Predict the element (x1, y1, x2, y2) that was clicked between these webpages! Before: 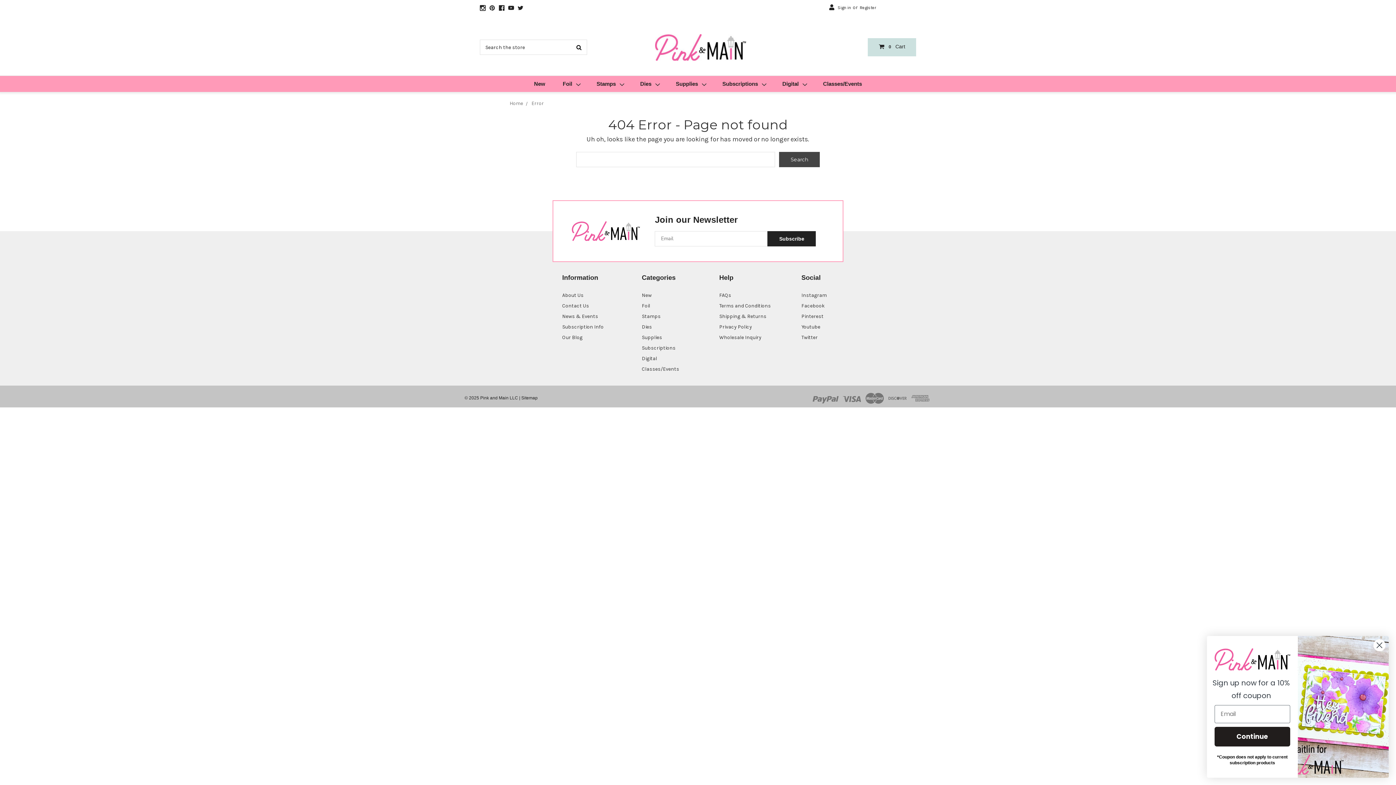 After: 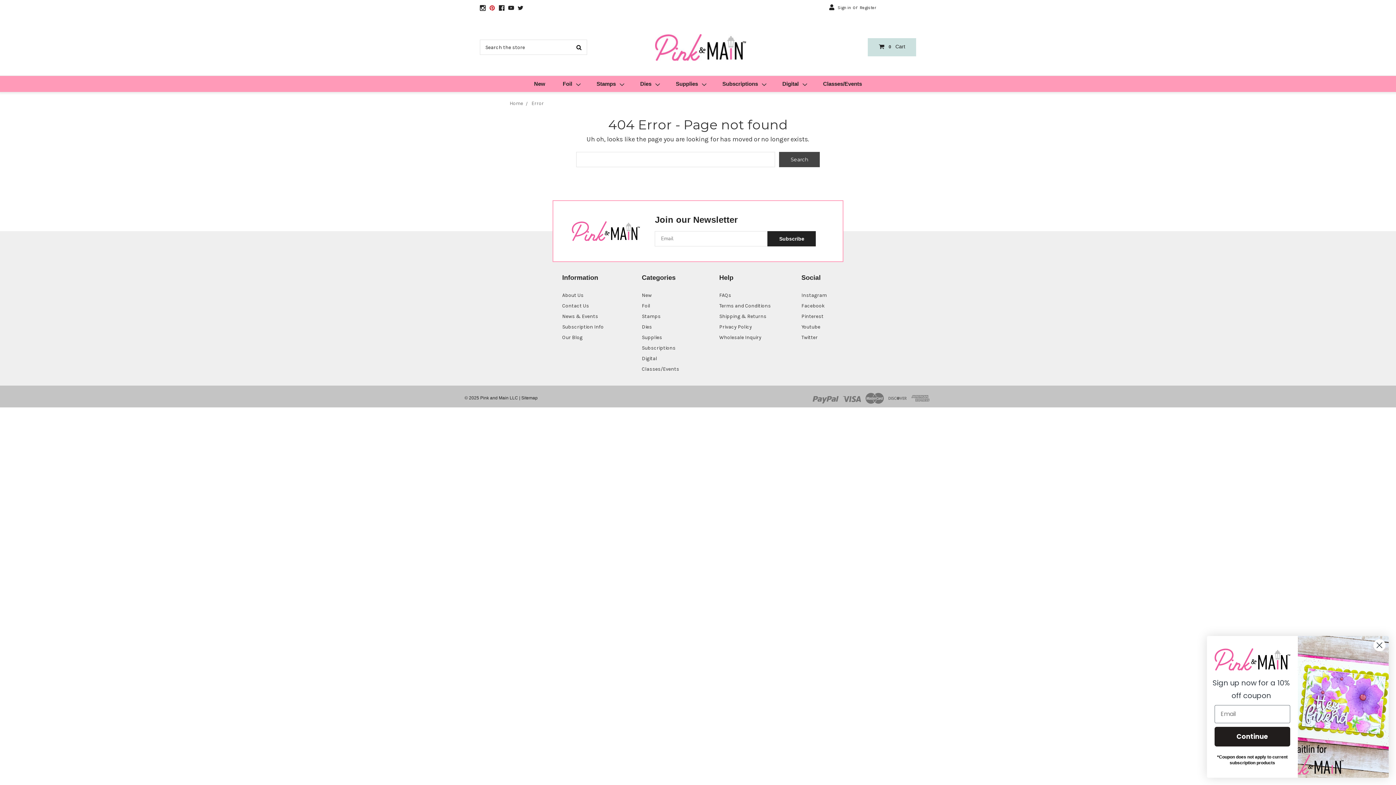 Action: bbox: (489, 5, 495, 10)